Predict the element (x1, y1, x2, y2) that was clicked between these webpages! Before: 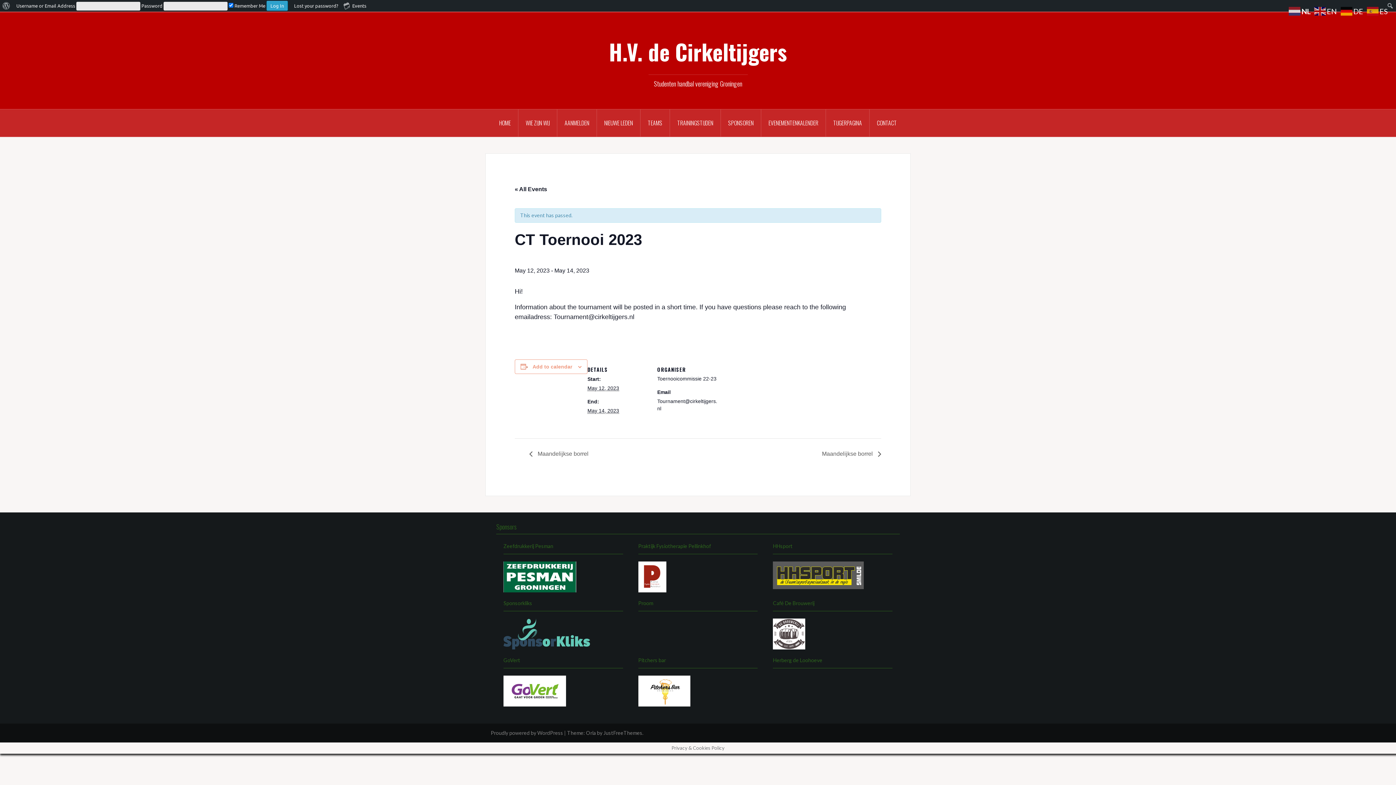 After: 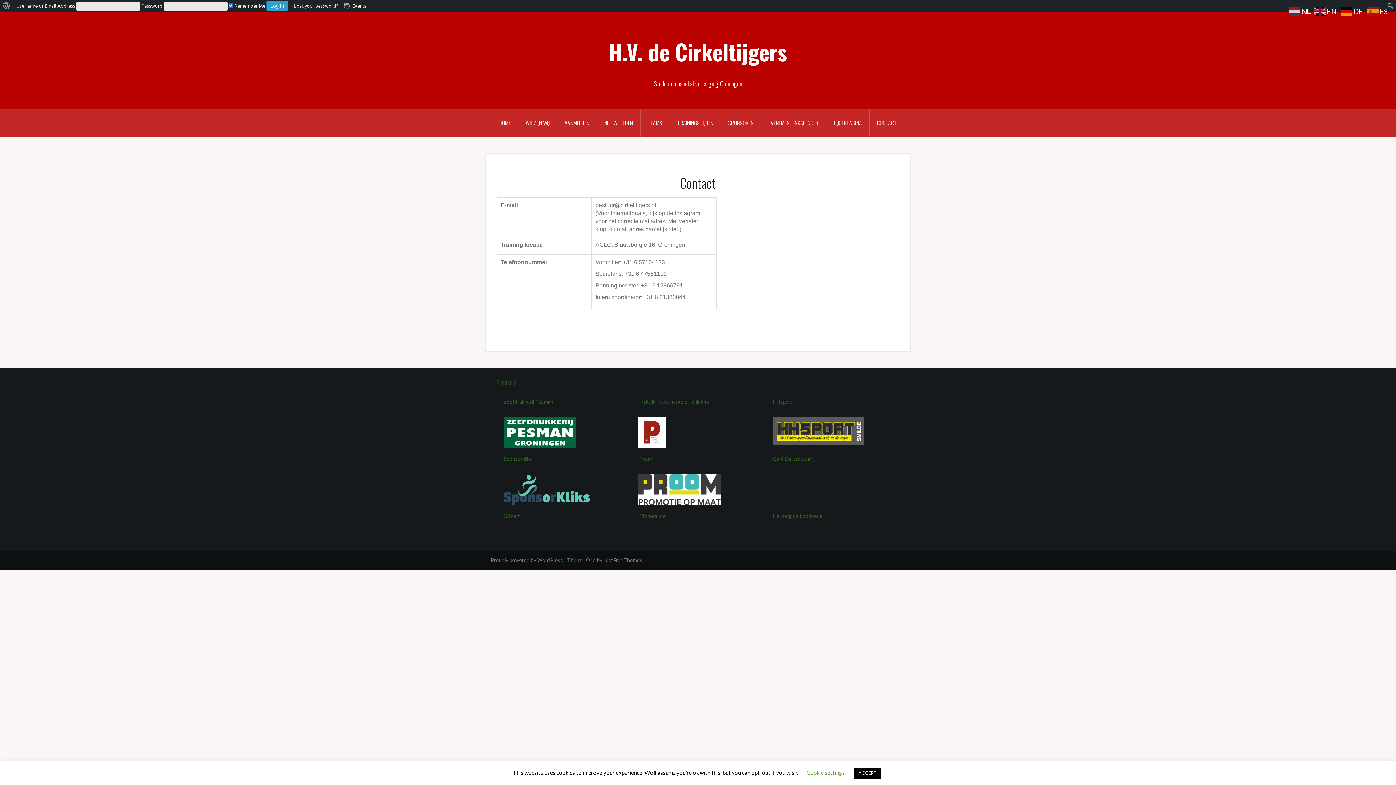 Action: label: CONTACT bbox: (869, 109, 904, 136)